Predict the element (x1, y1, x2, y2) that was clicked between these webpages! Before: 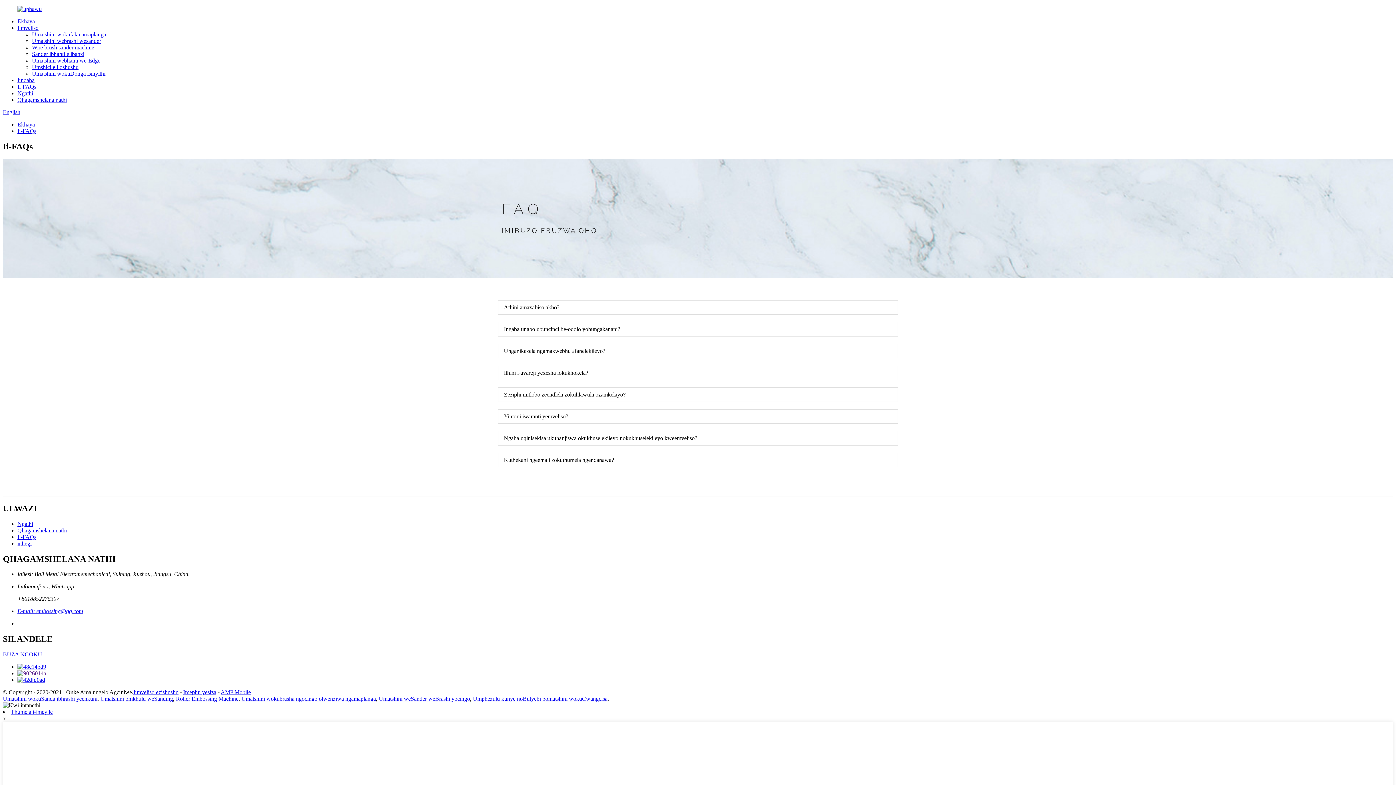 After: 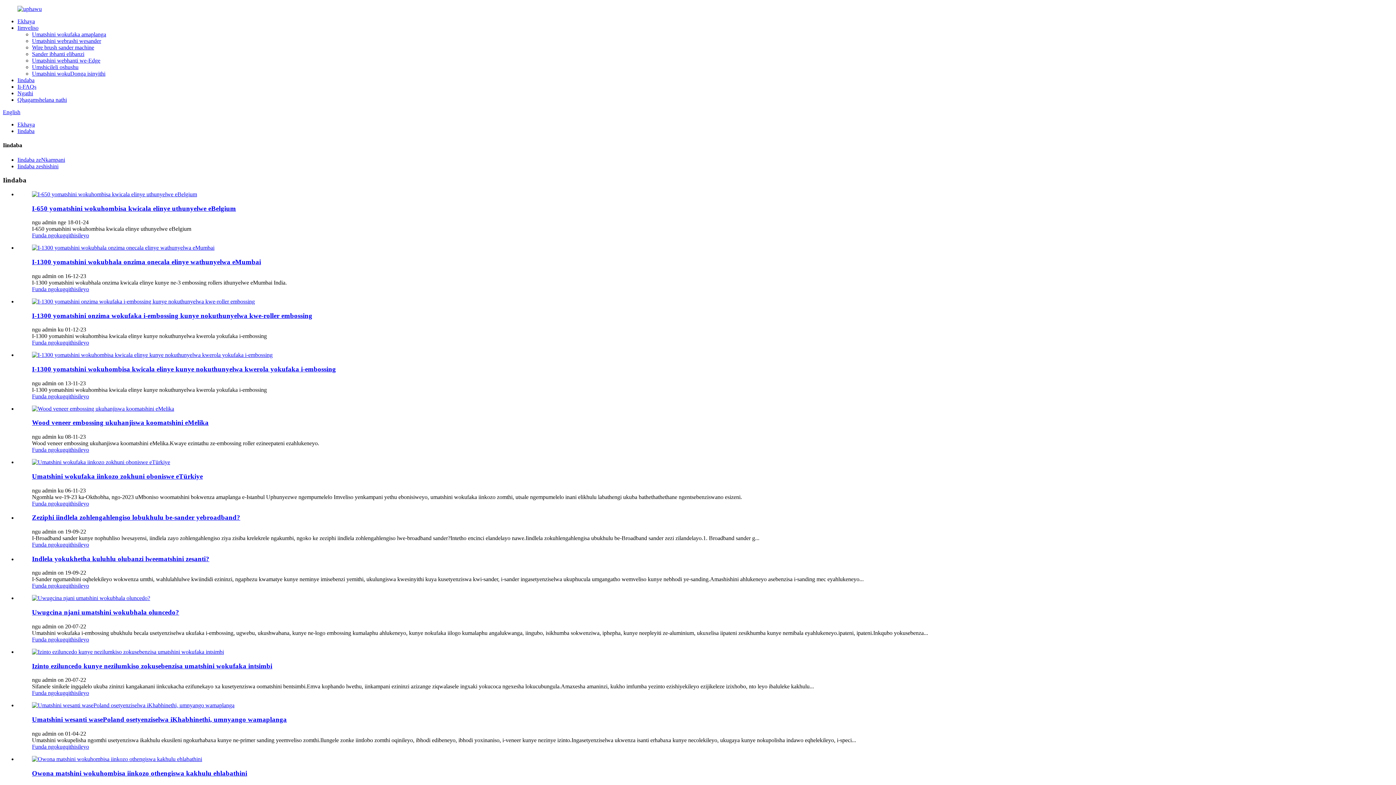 Action: bbox: (17, 77, 34, 83) label: Iindaba